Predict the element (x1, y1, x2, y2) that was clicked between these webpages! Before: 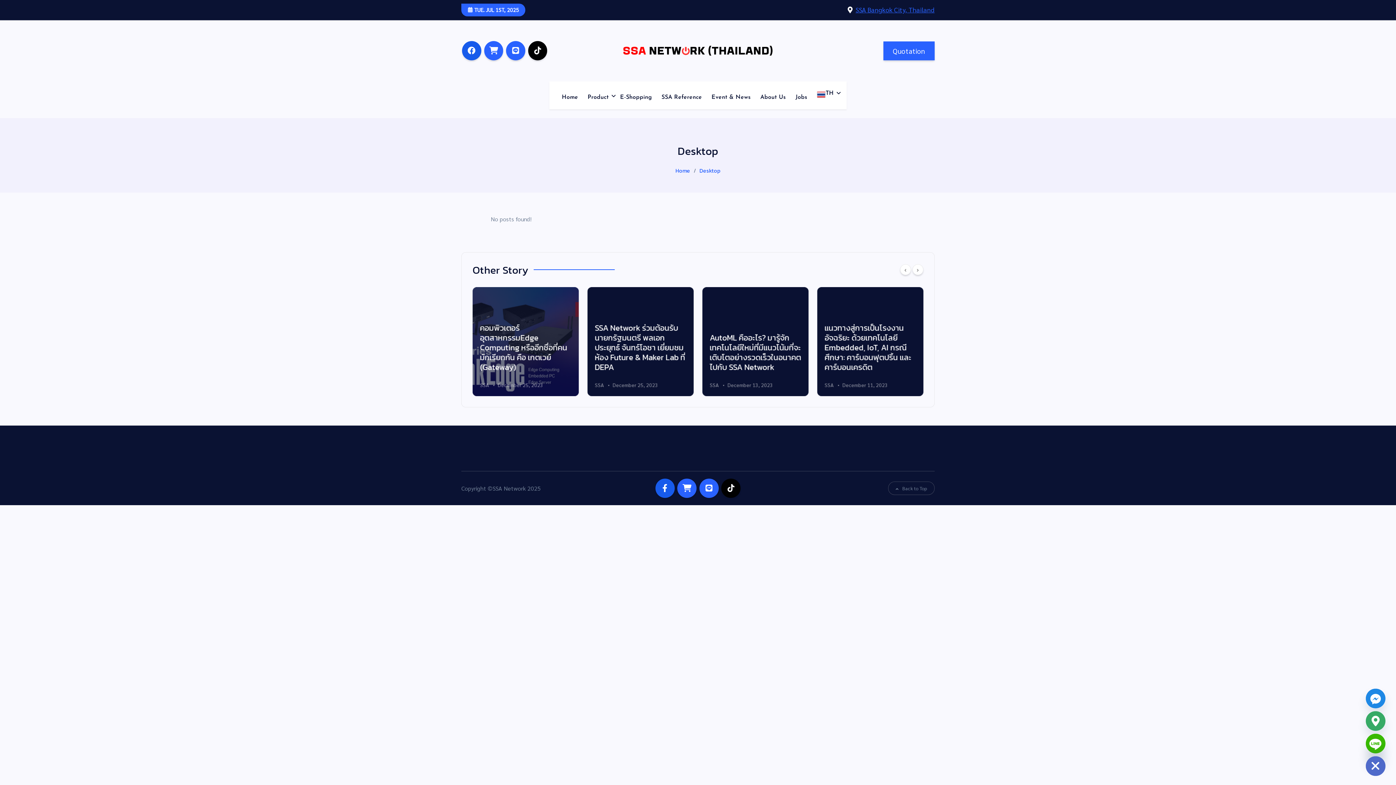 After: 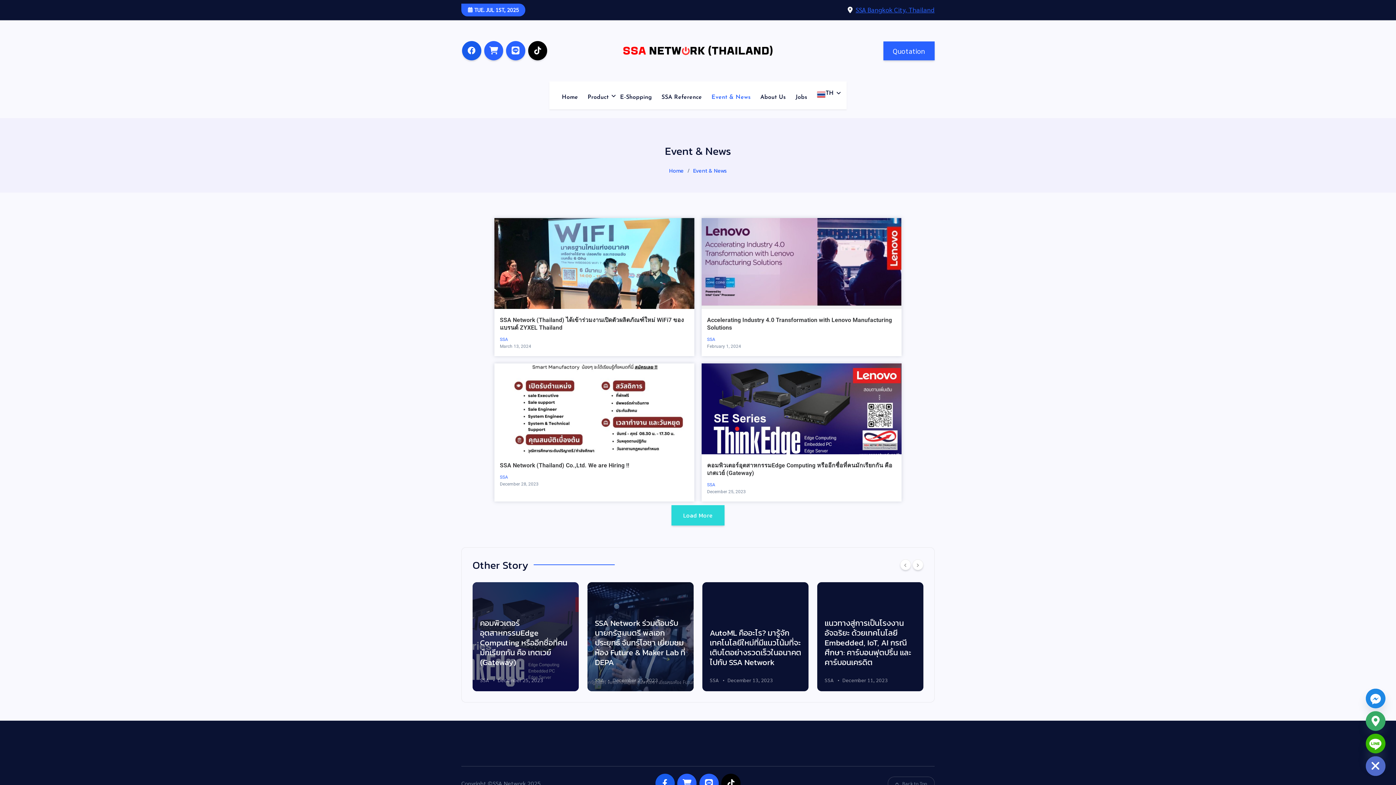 Action: label: Event & News bbox: (706, 85, 756, 109)